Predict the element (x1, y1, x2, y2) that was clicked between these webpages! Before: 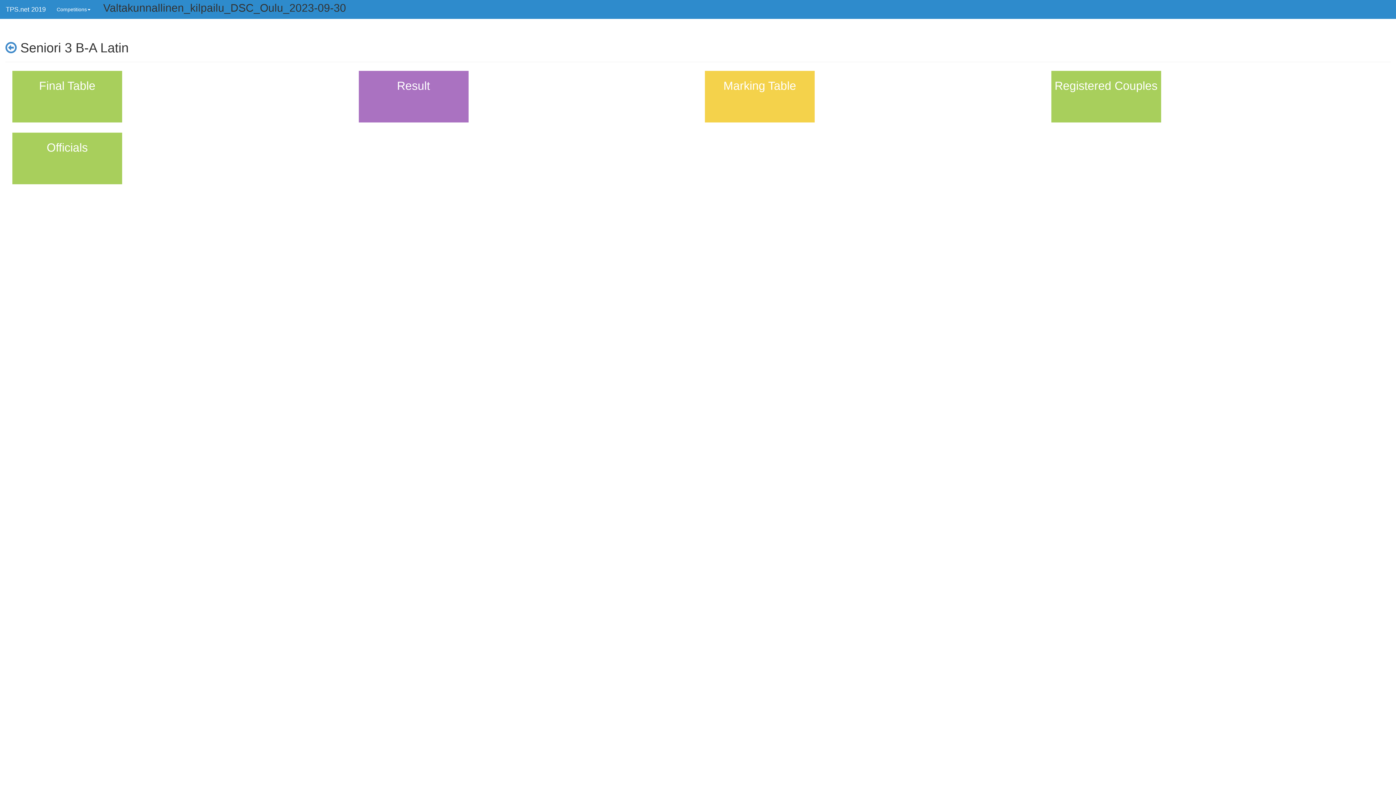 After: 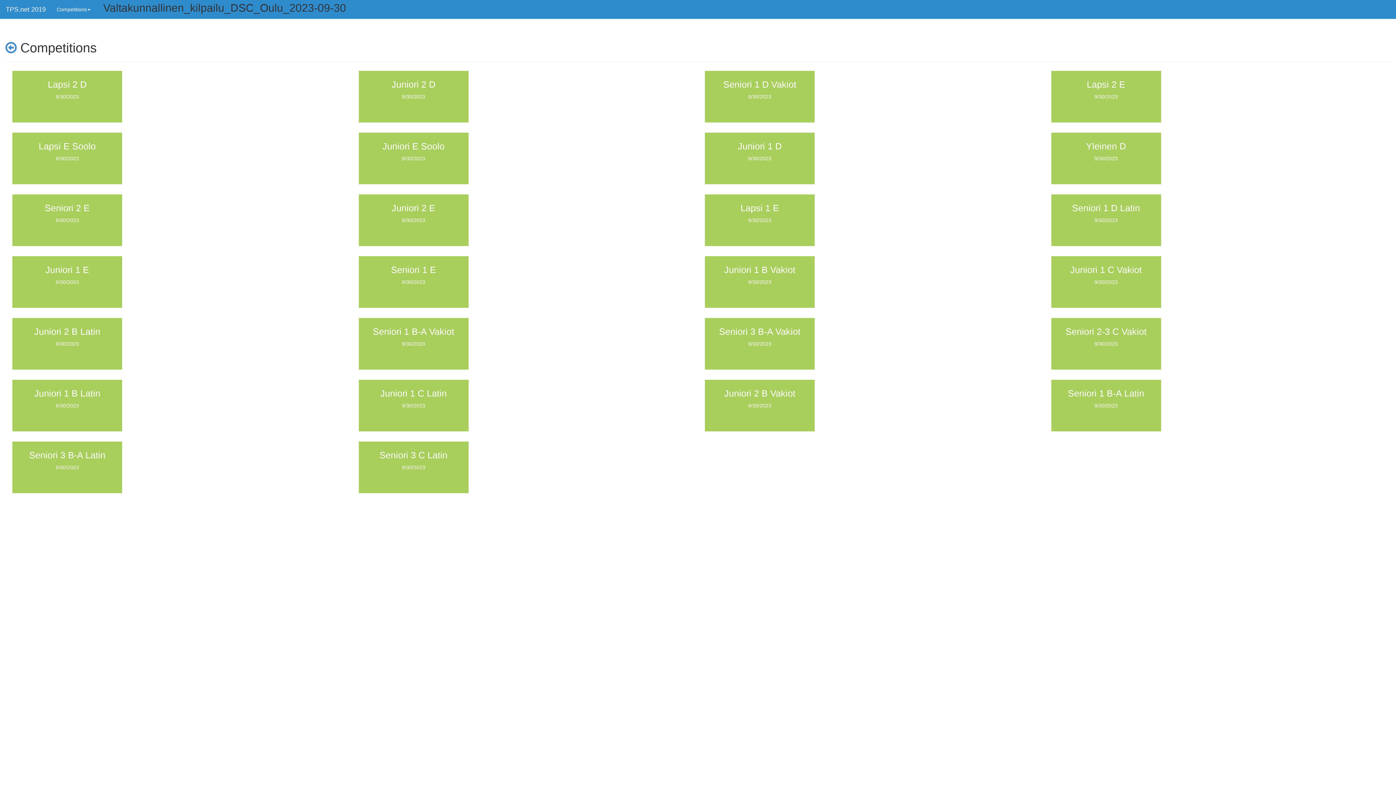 Action: label: TPS.net 2019 bbox: (0, 0, 51, 18)